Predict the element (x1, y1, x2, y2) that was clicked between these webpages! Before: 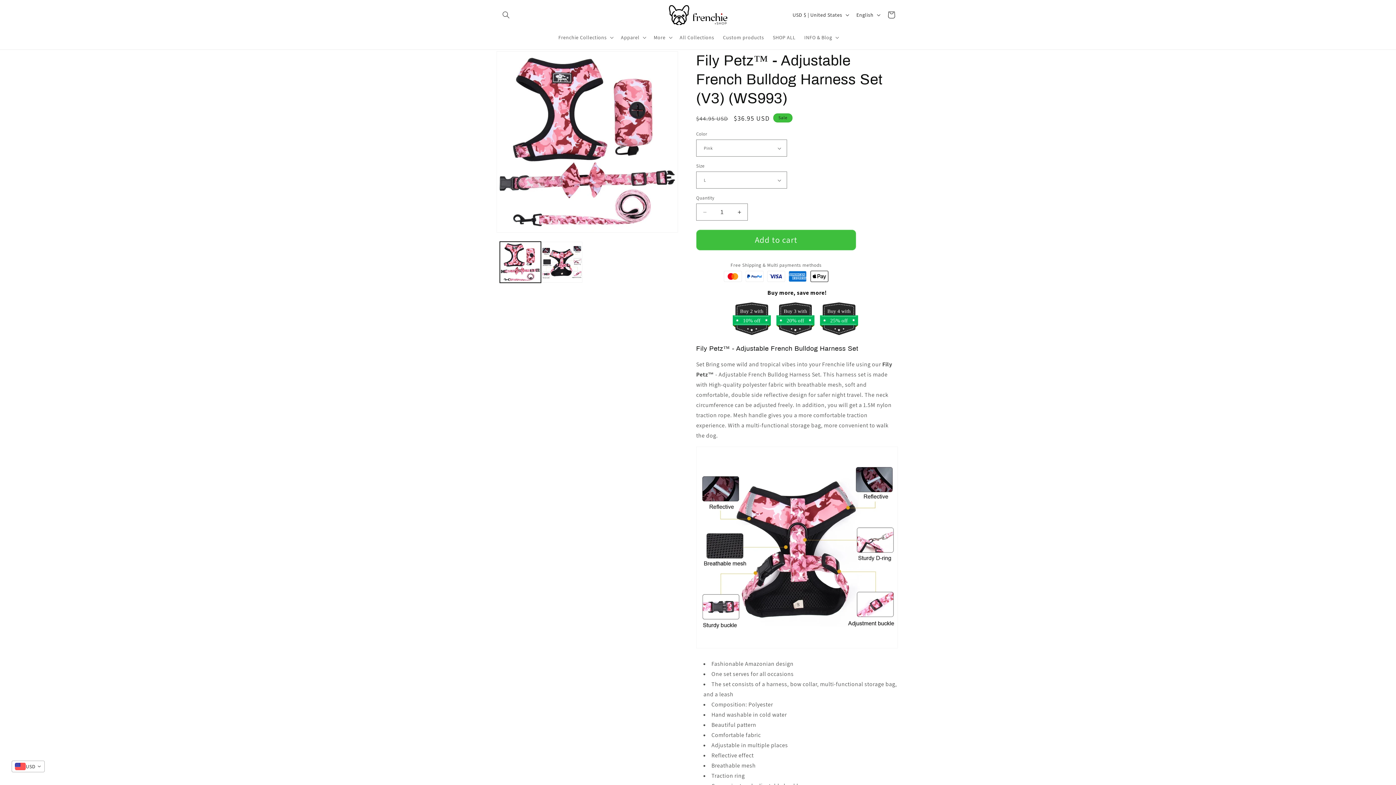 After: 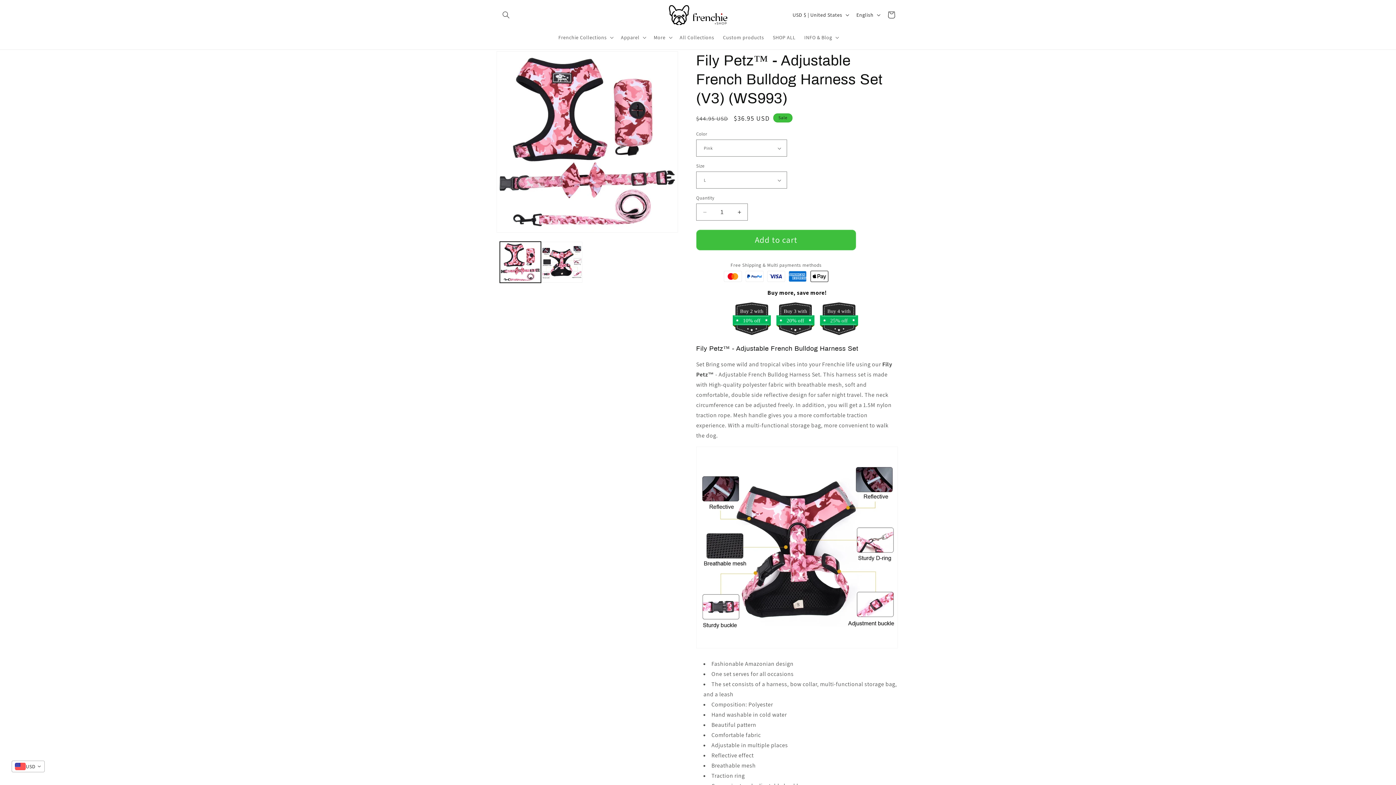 Action: label: Buy 4 with
25% off bbox: (819, 302, 859, 335)